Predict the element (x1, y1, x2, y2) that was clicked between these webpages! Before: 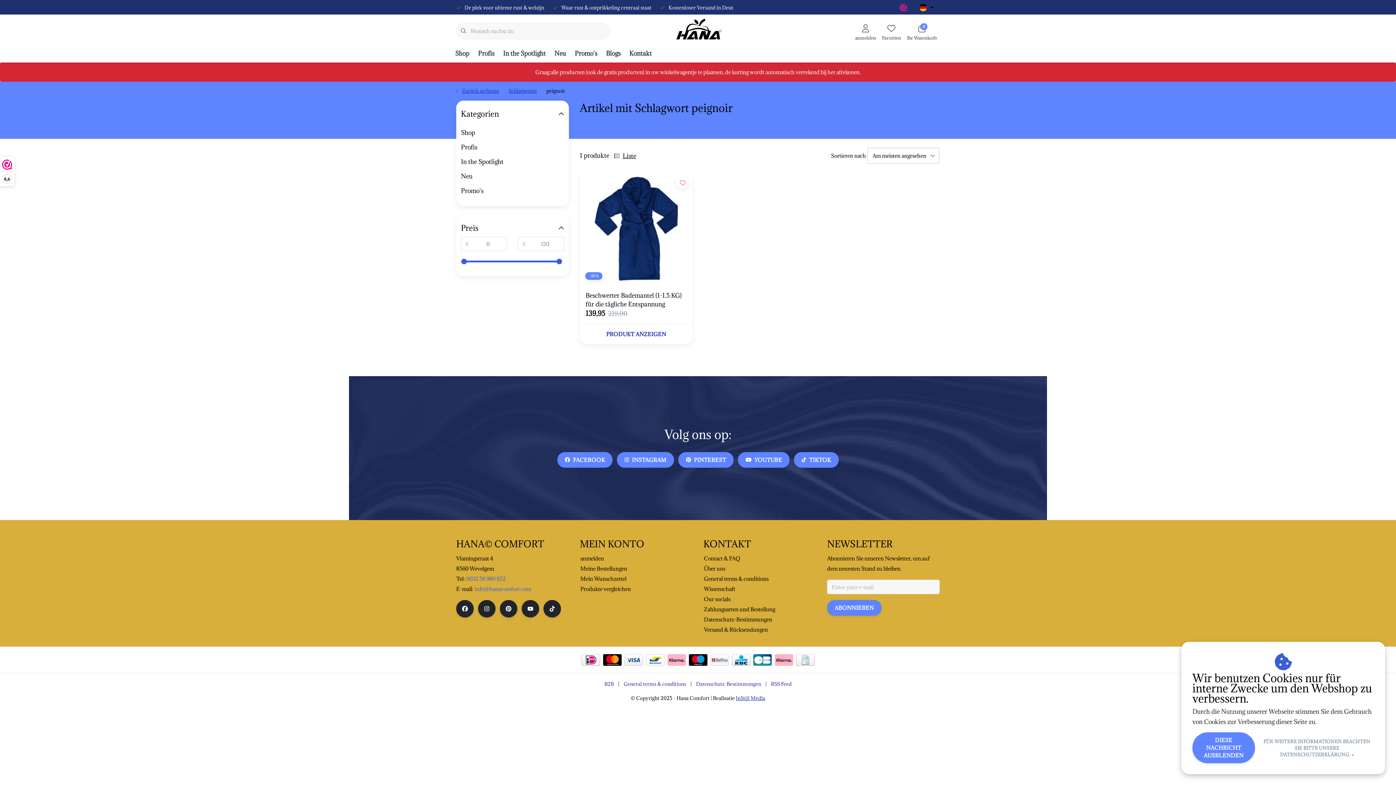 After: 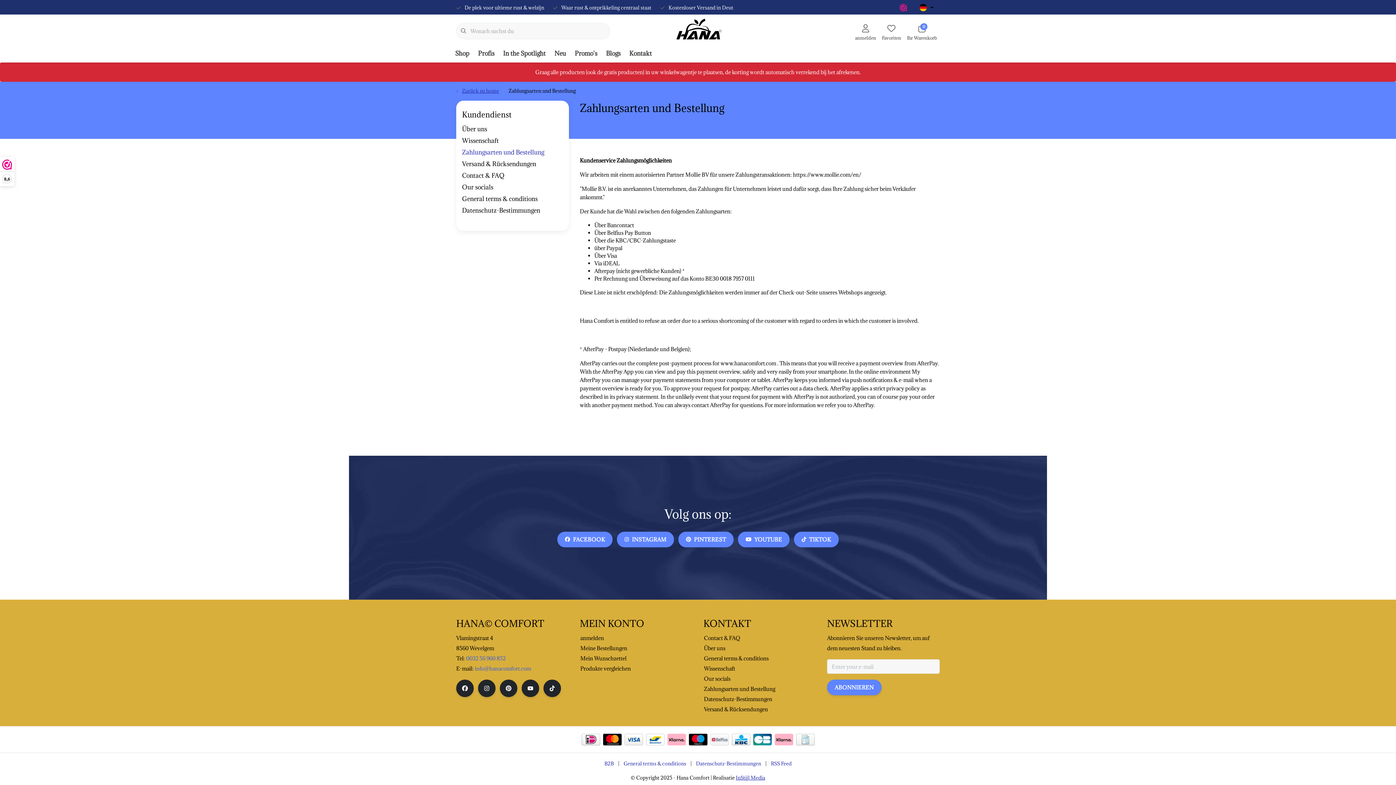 Action: bbox: (753, 654, 771, 666)